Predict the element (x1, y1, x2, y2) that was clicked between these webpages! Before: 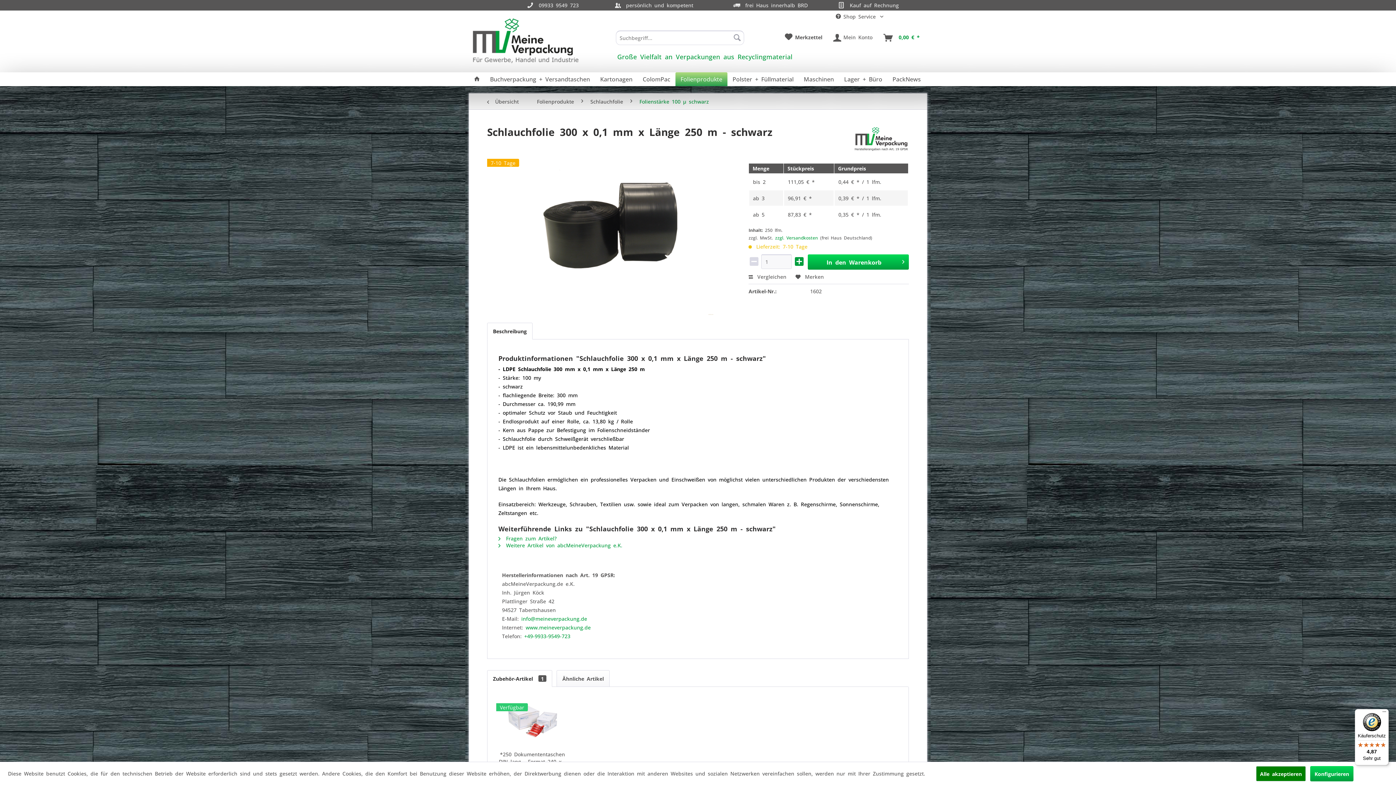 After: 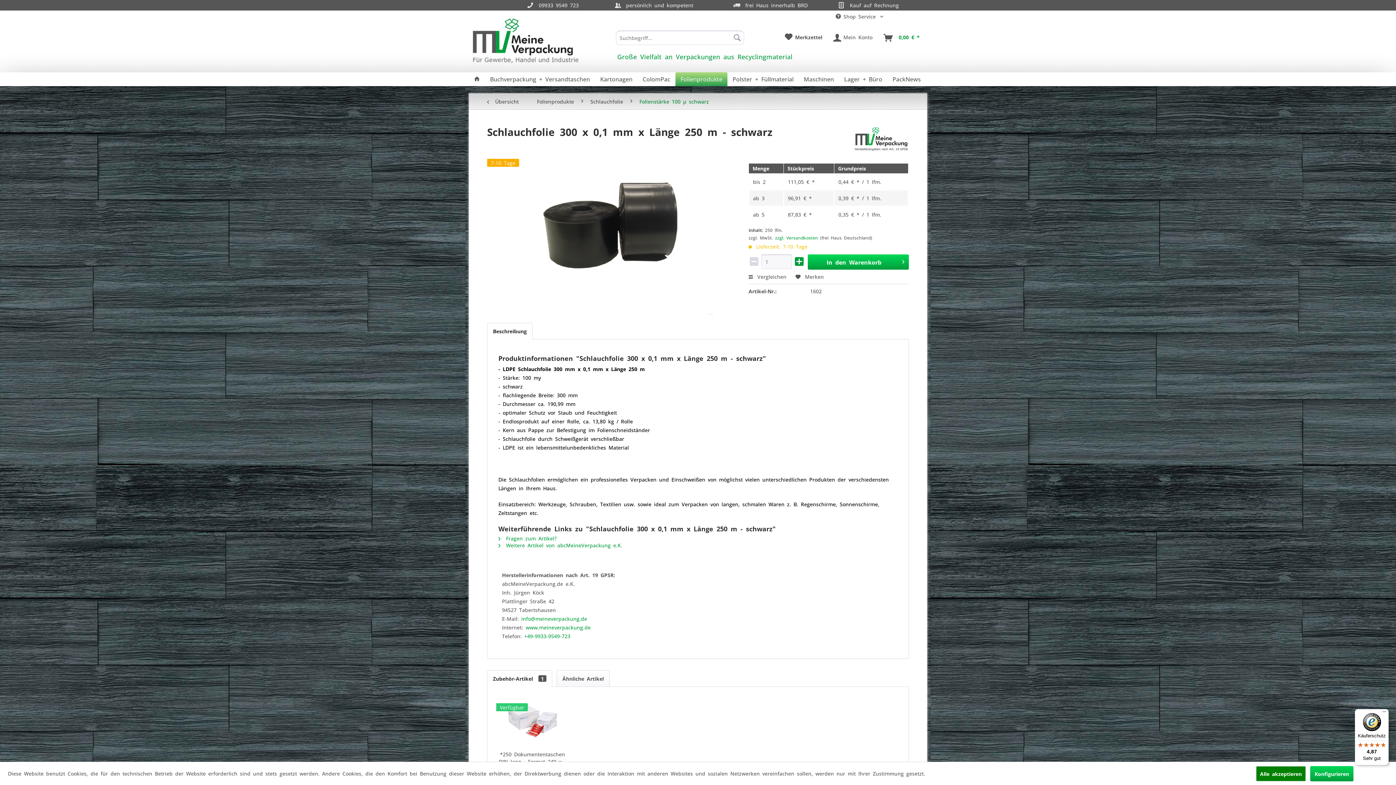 Action: label: 09933 9549 723 bbox: (470, 1, 581, 8)